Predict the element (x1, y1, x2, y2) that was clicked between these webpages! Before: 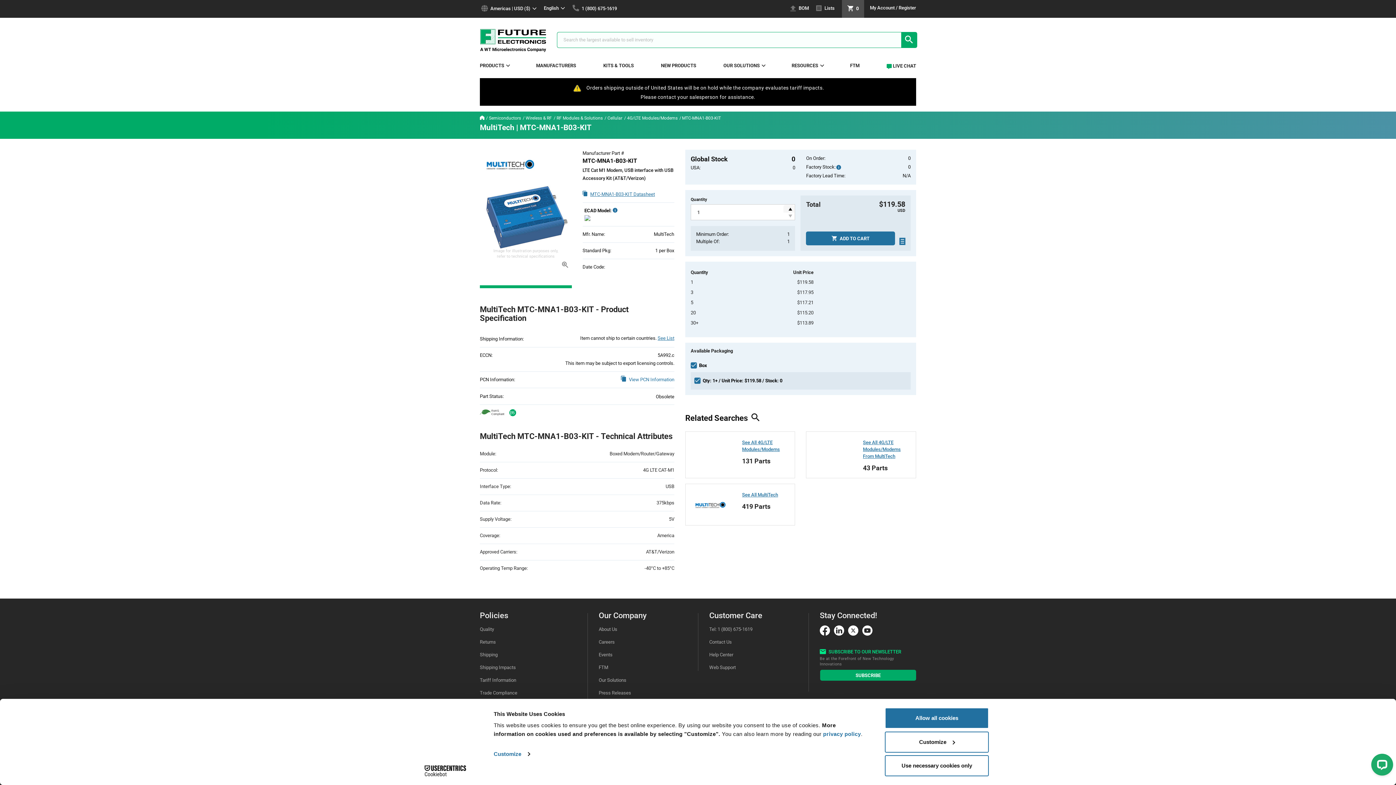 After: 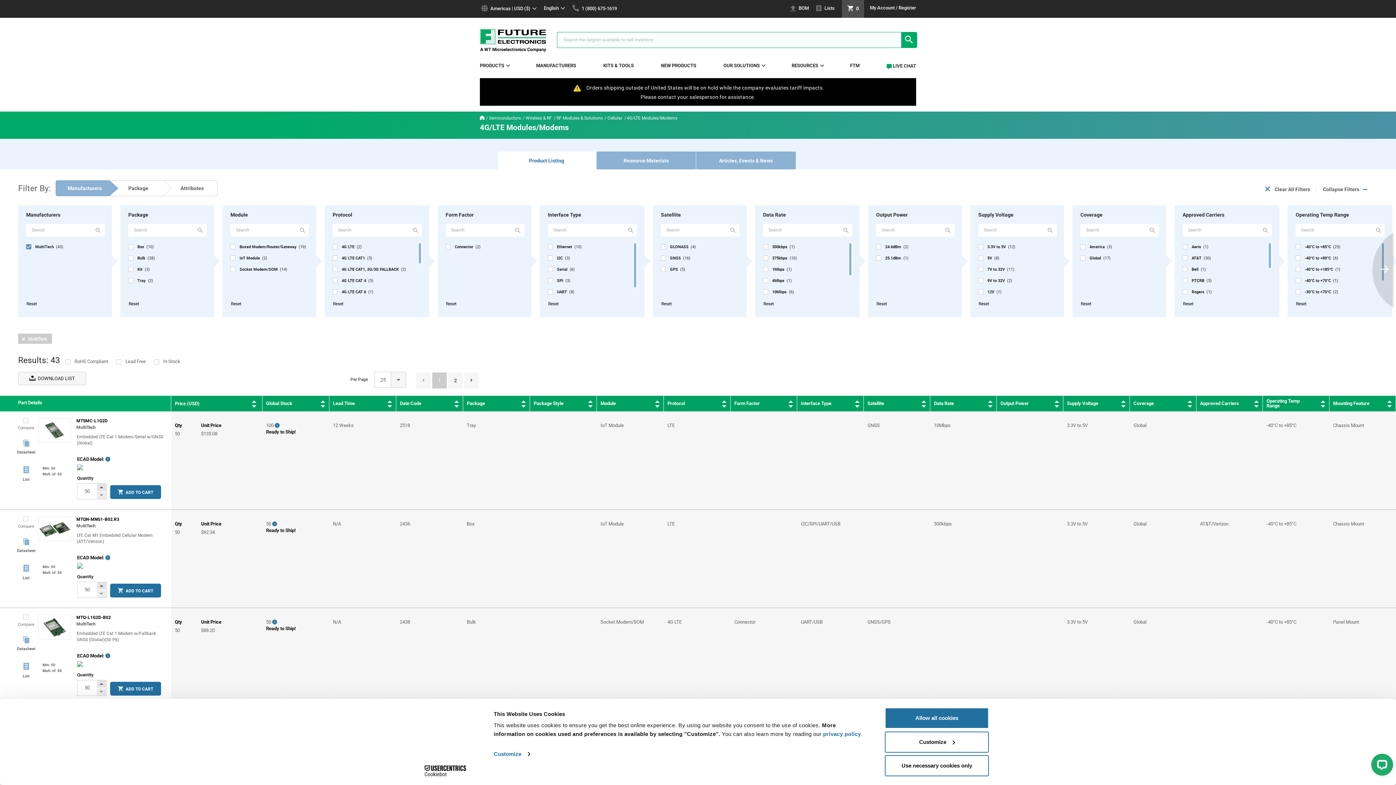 Action: bbox: (863, 439, 900, 459) label: See All 4G/LTE Modules/Modems From MultiTech